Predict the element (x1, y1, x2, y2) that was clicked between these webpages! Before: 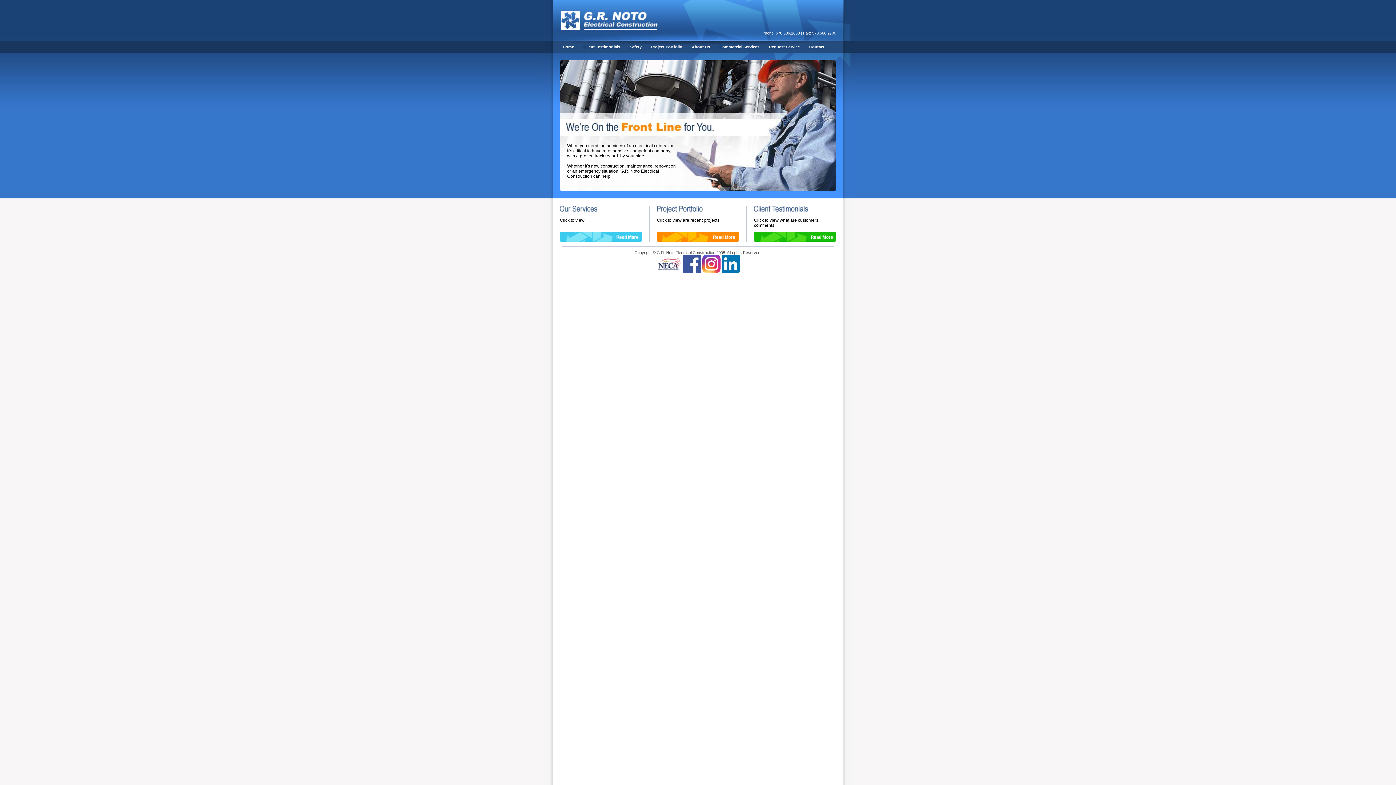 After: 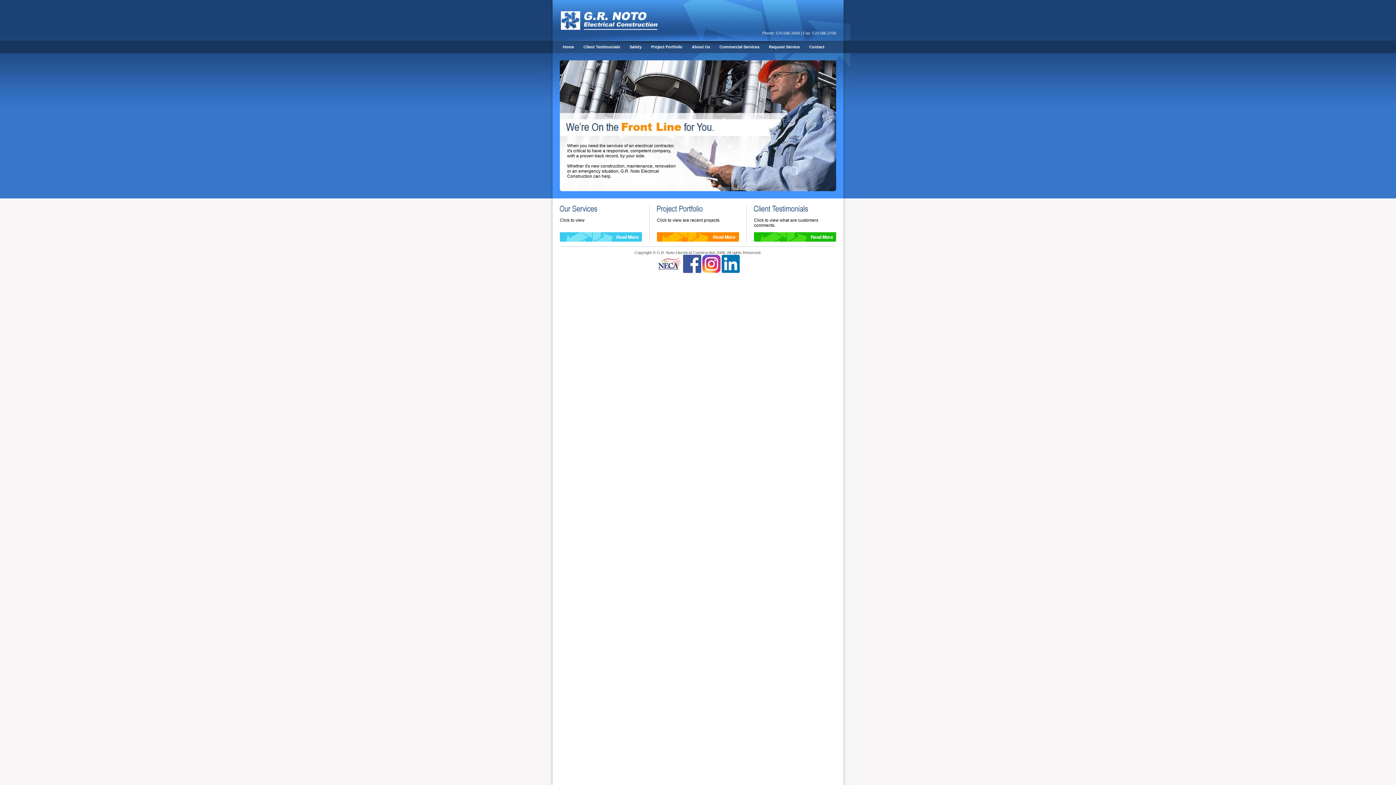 Action: bbox: (721, 269, 740, 273)